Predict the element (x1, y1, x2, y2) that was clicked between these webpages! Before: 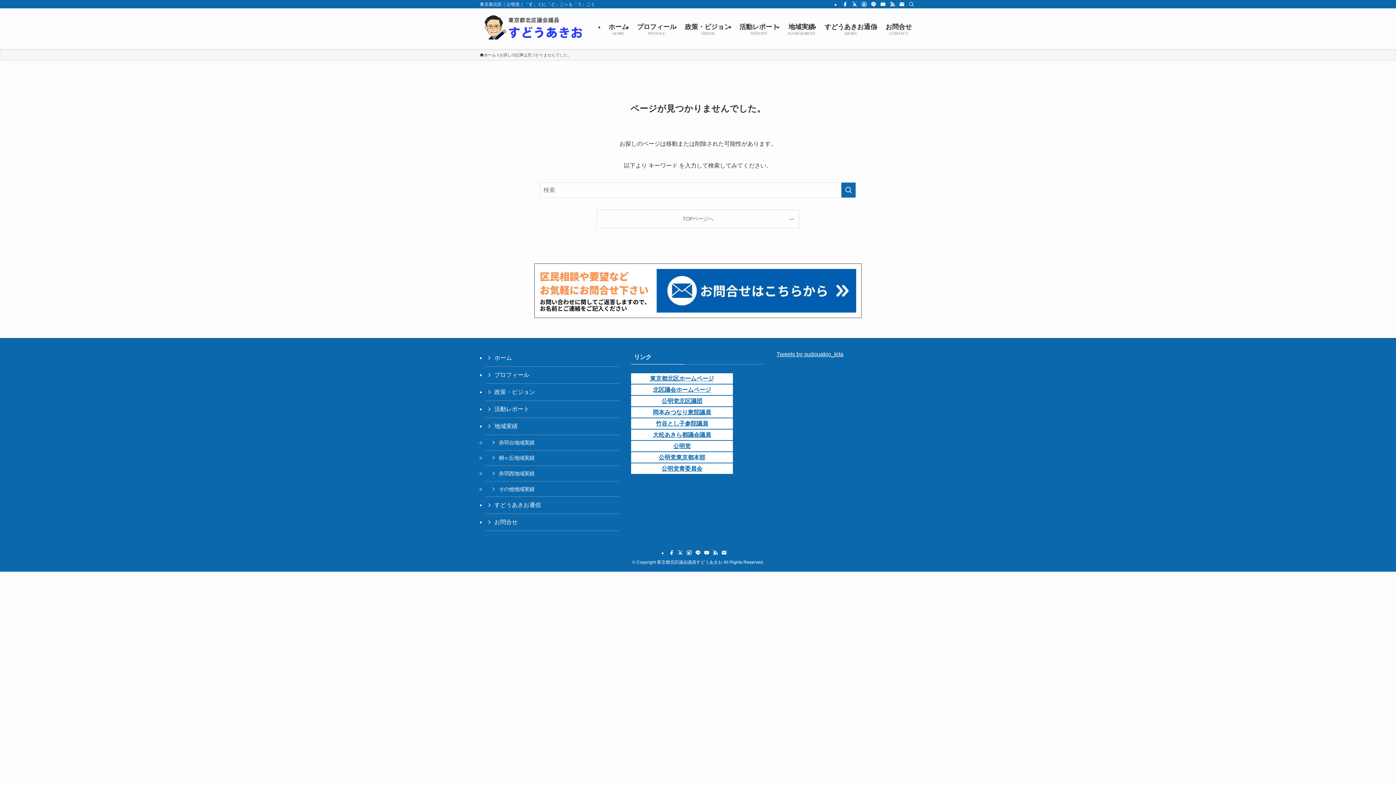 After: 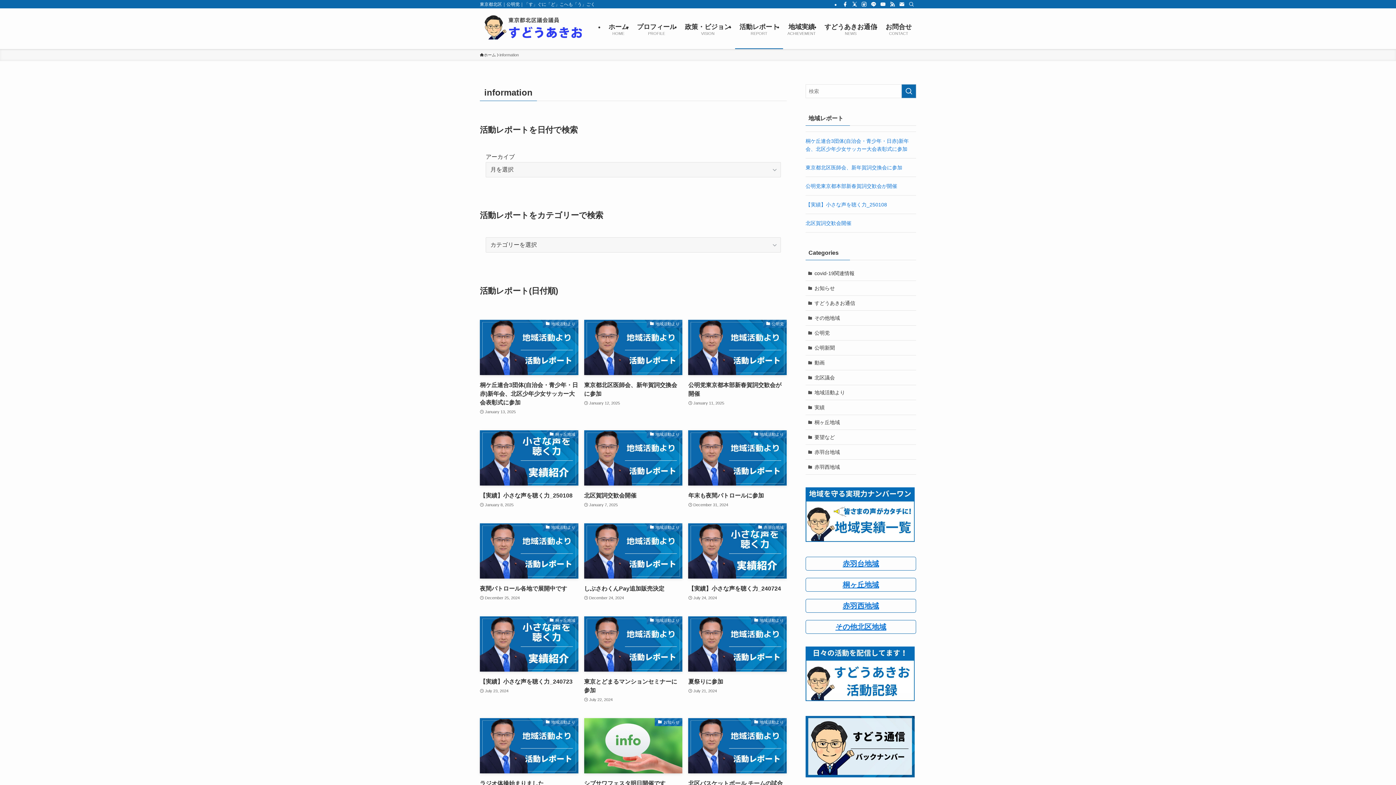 Action: bbox: (485, 401, 619, 418) label: 活動レポート